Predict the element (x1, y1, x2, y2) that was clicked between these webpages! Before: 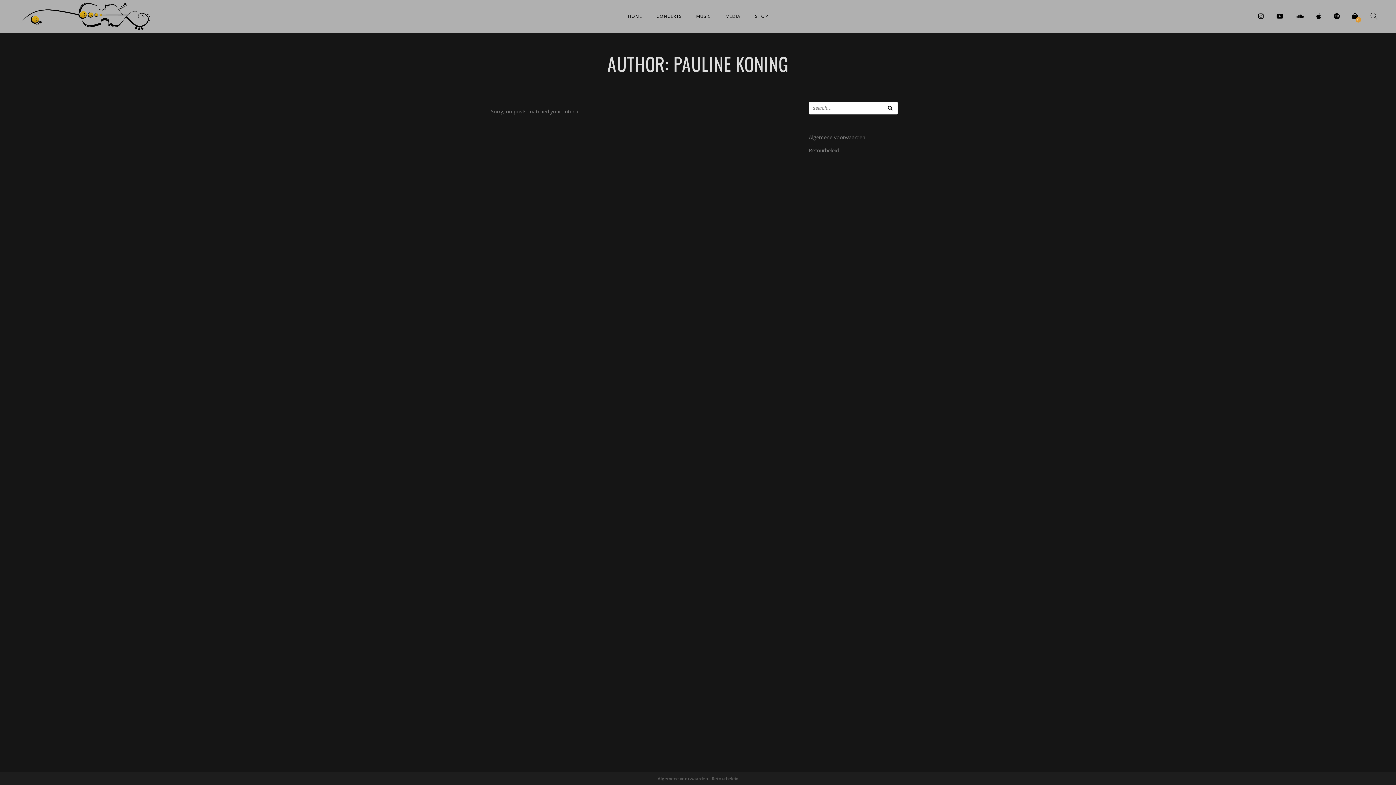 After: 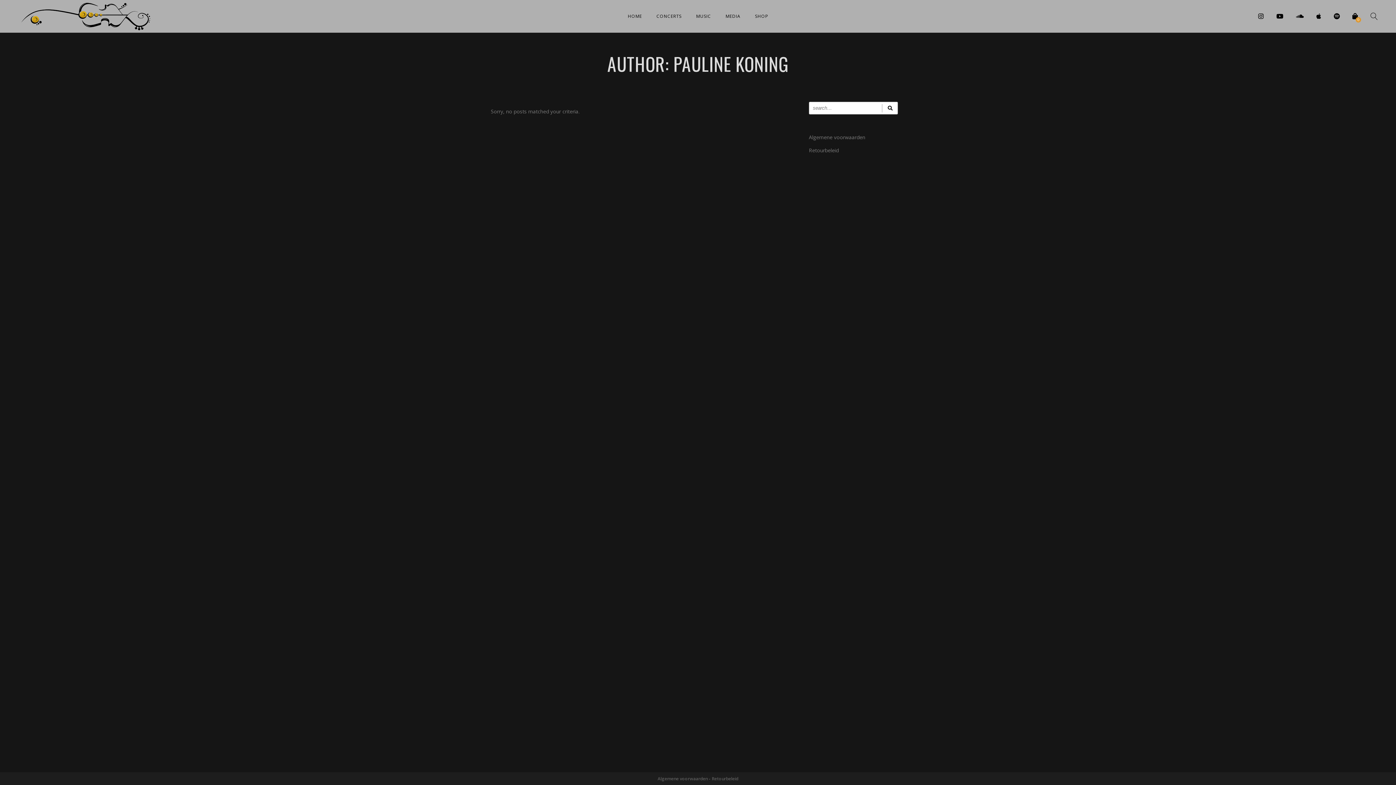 Action: bbox: (1258, 12, 1264, 20)